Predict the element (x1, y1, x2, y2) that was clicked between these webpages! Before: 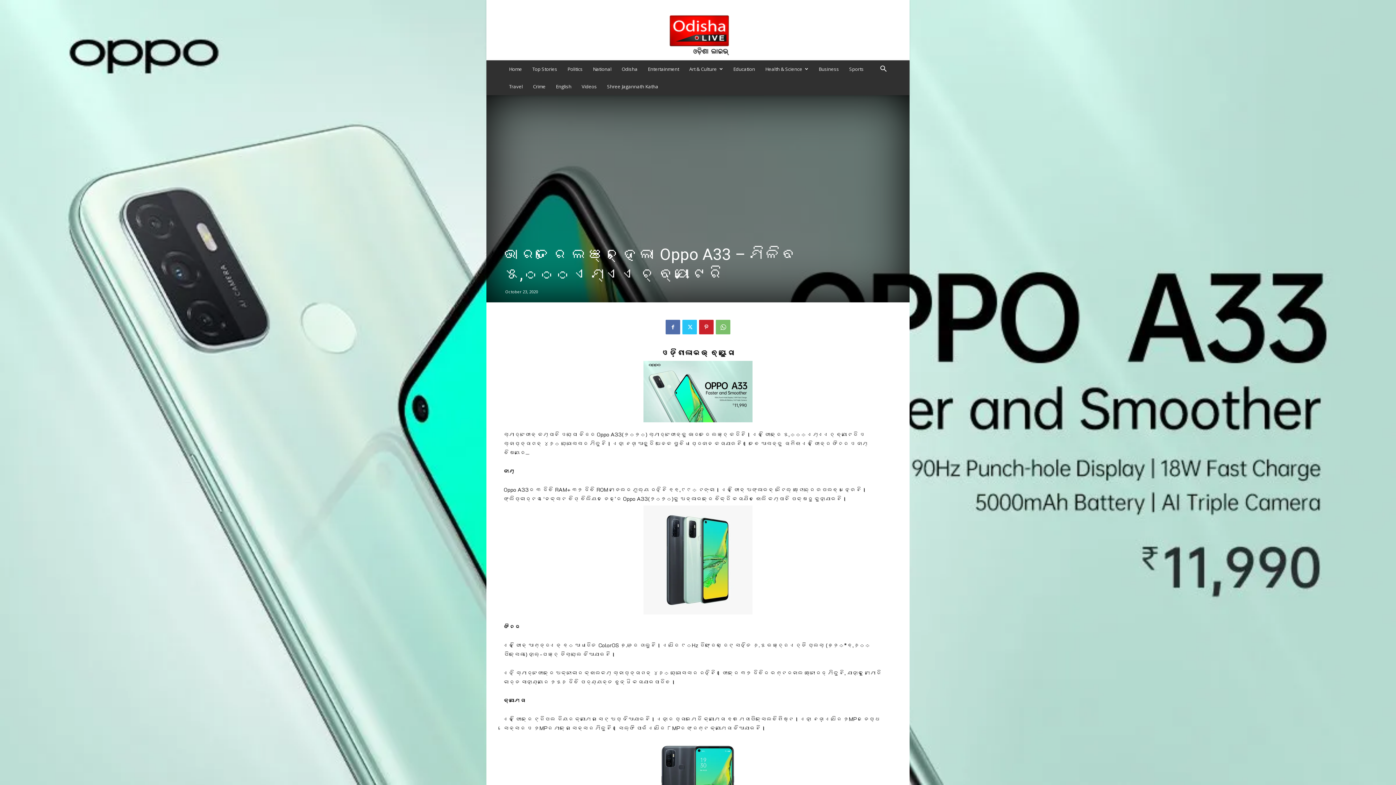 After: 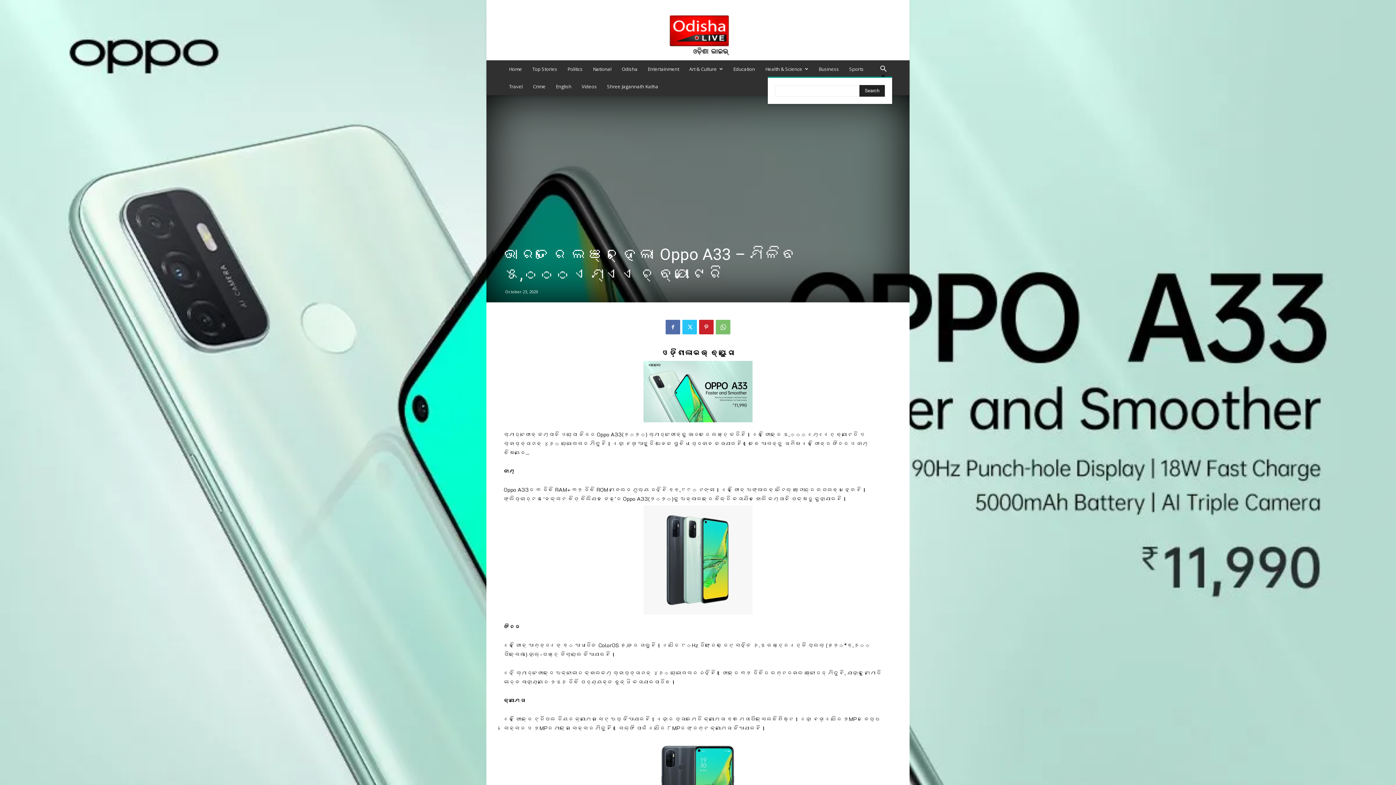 Action: label: Search bbox: (874, 66, 892, 73)